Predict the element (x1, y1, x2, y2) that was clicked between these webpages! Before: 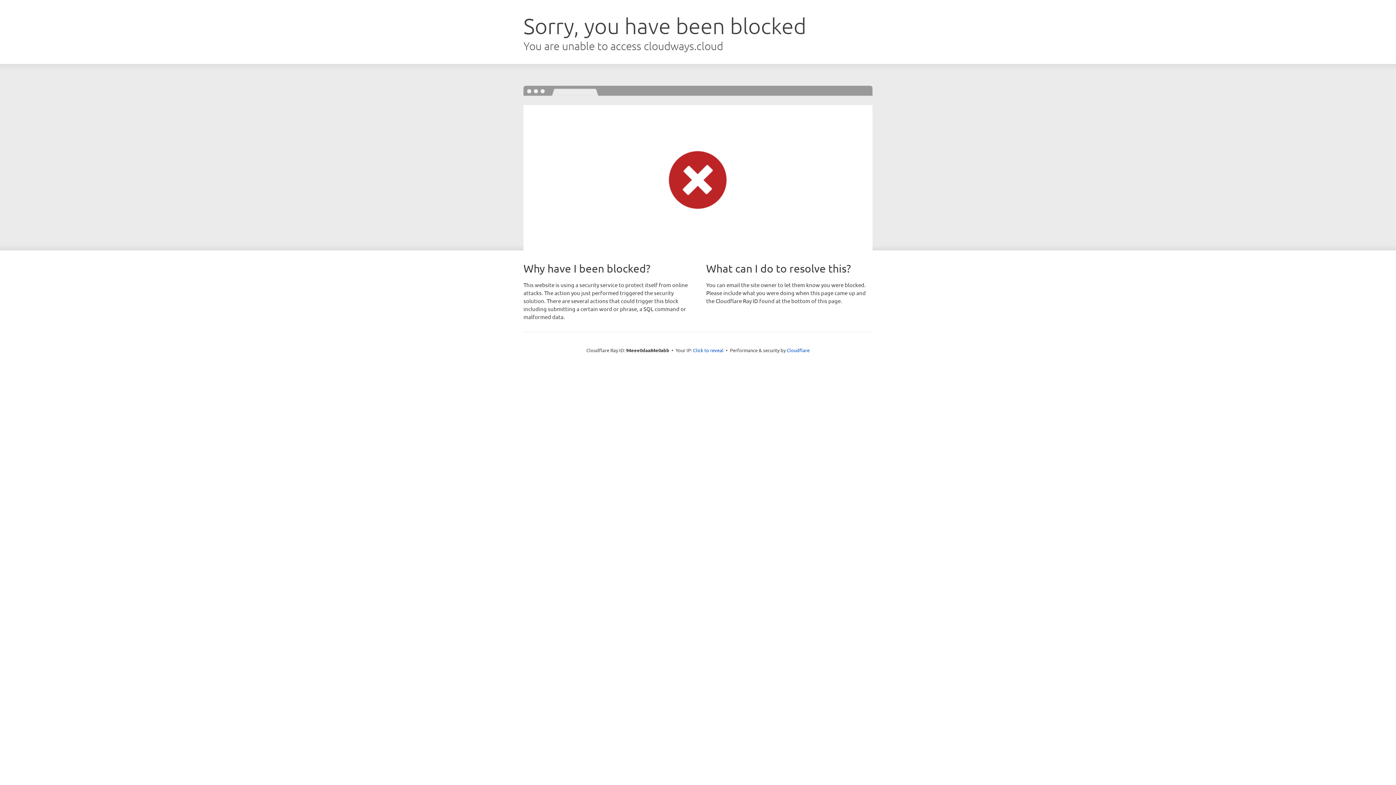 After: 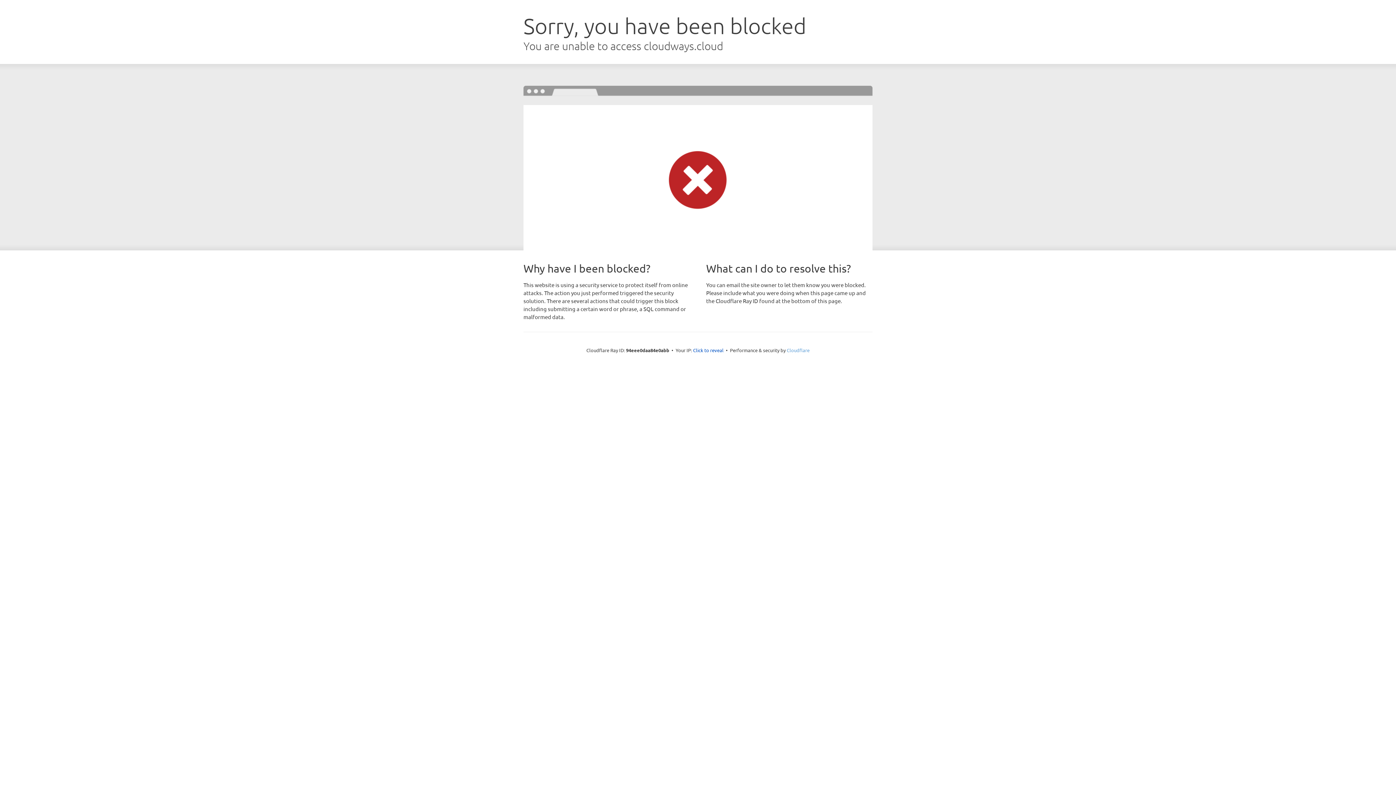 Action: bbox: (786, 347, 809, 353) label: Cloudflare